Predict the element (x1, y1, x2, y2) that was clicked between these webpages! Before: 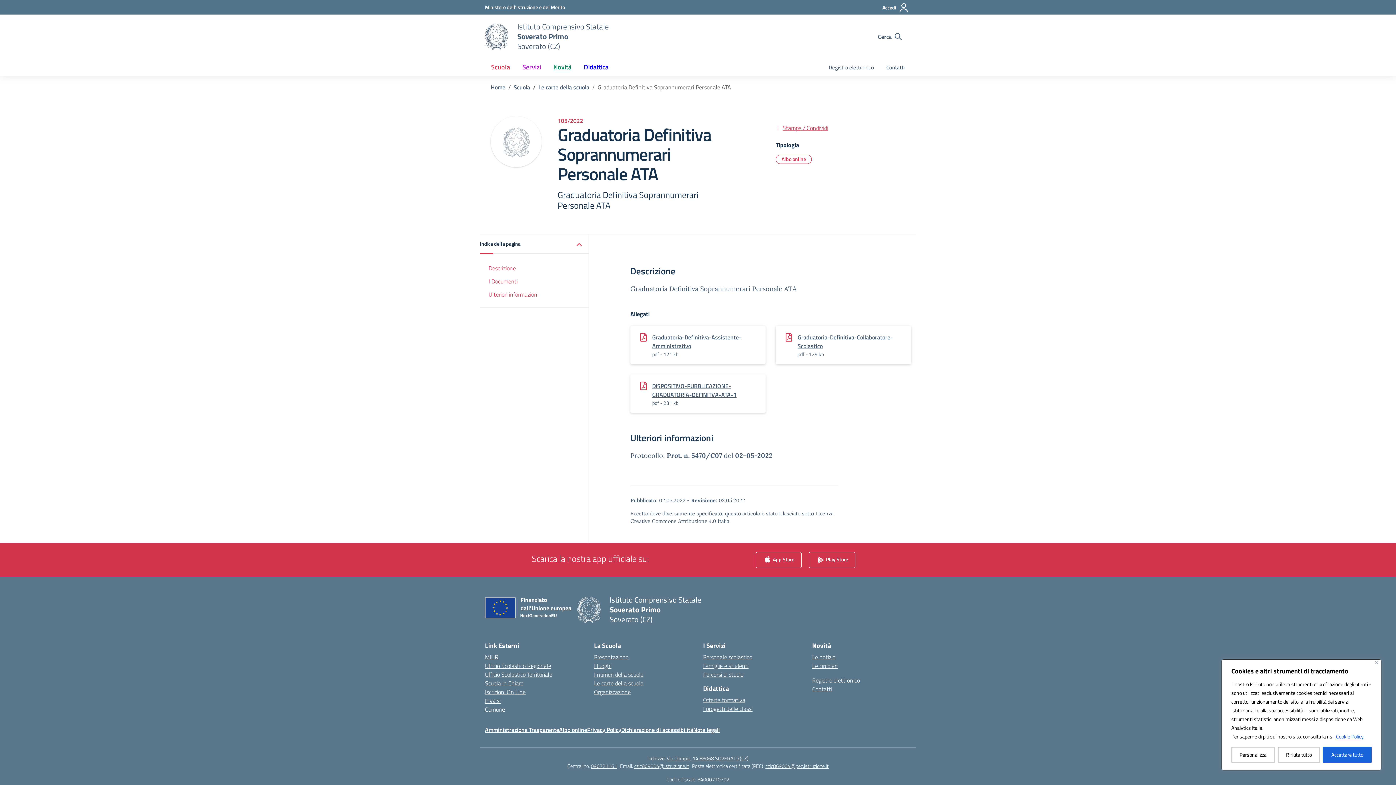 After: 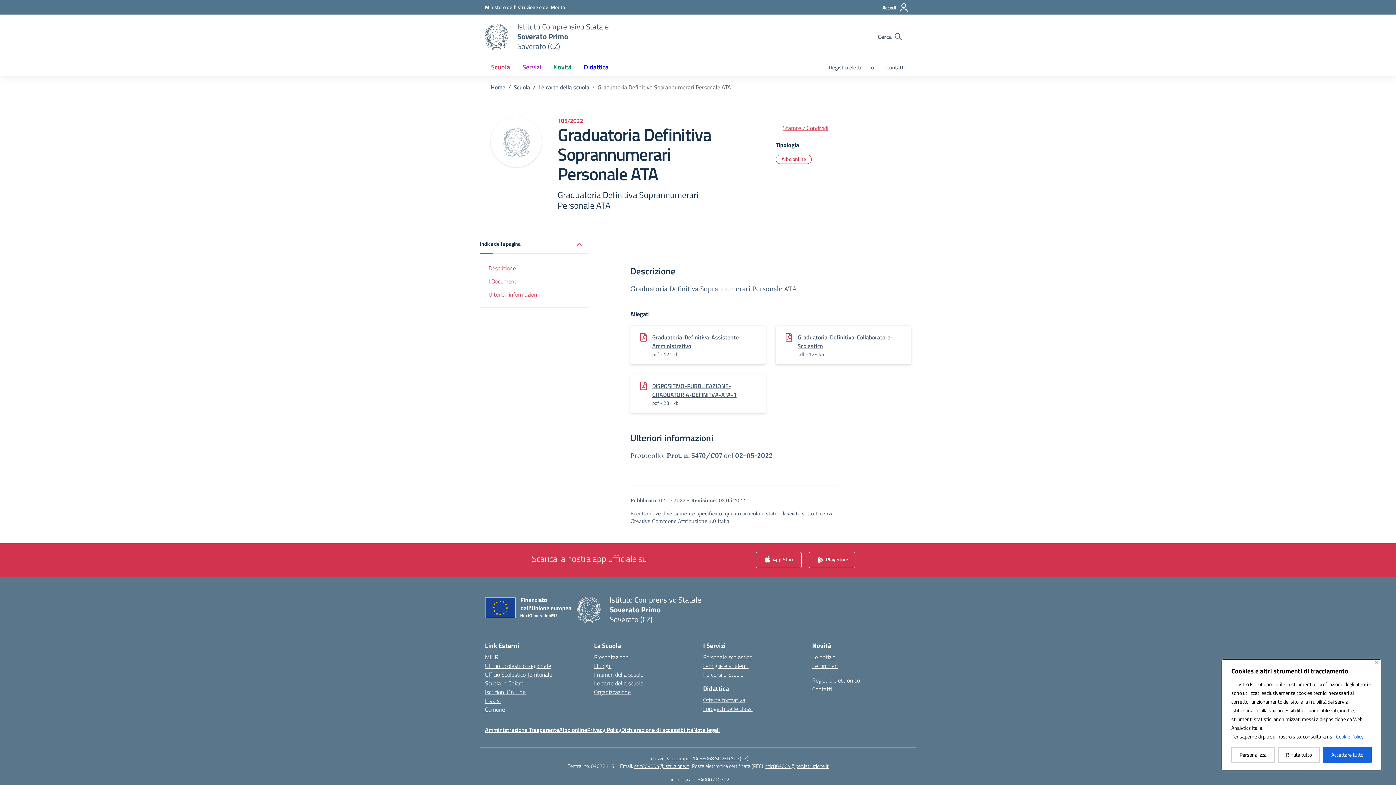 Action: bbox: (591, 762, 617, 770) label: 096721161